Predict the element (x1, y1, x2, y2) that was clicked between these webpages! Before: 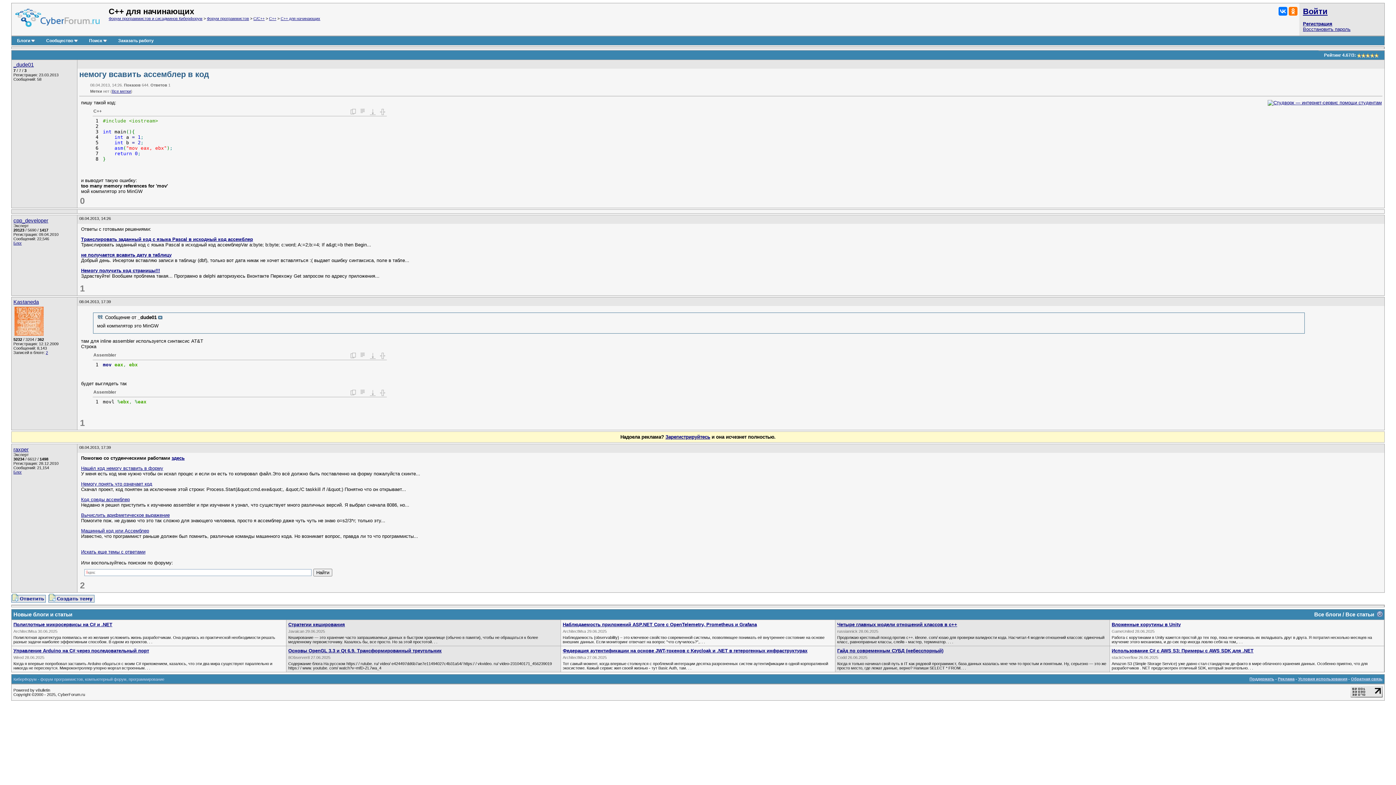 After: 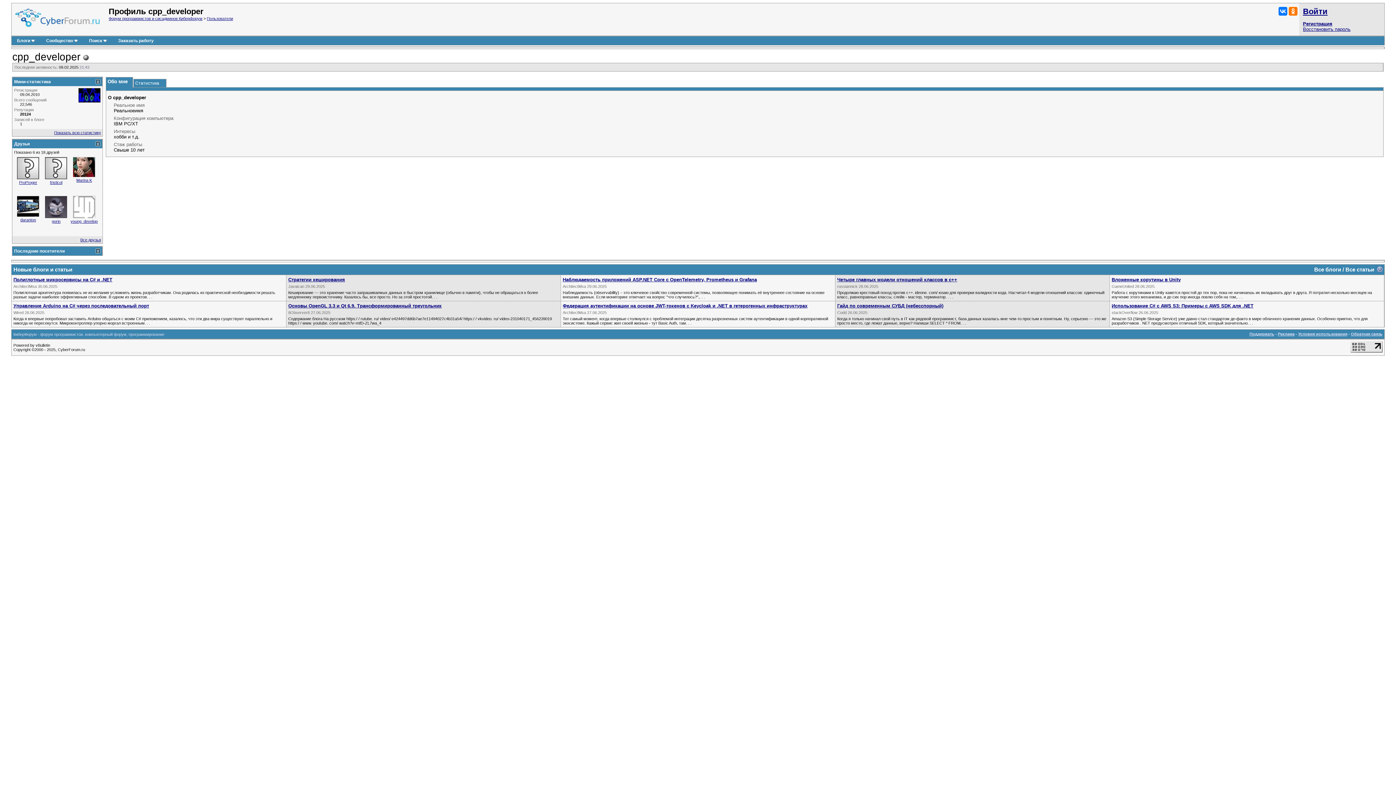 Action: label: cpp_developer bbox: (13, 217, 48, 223)